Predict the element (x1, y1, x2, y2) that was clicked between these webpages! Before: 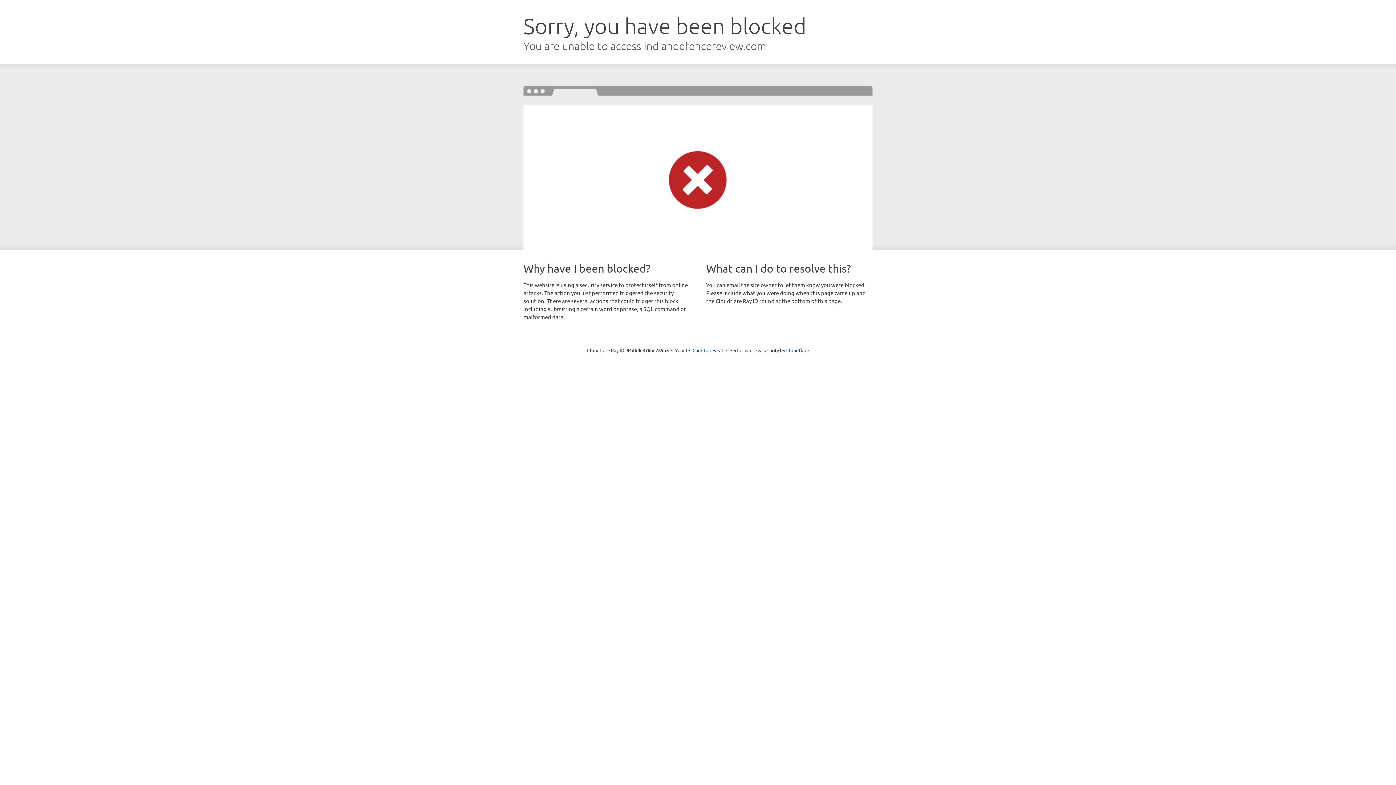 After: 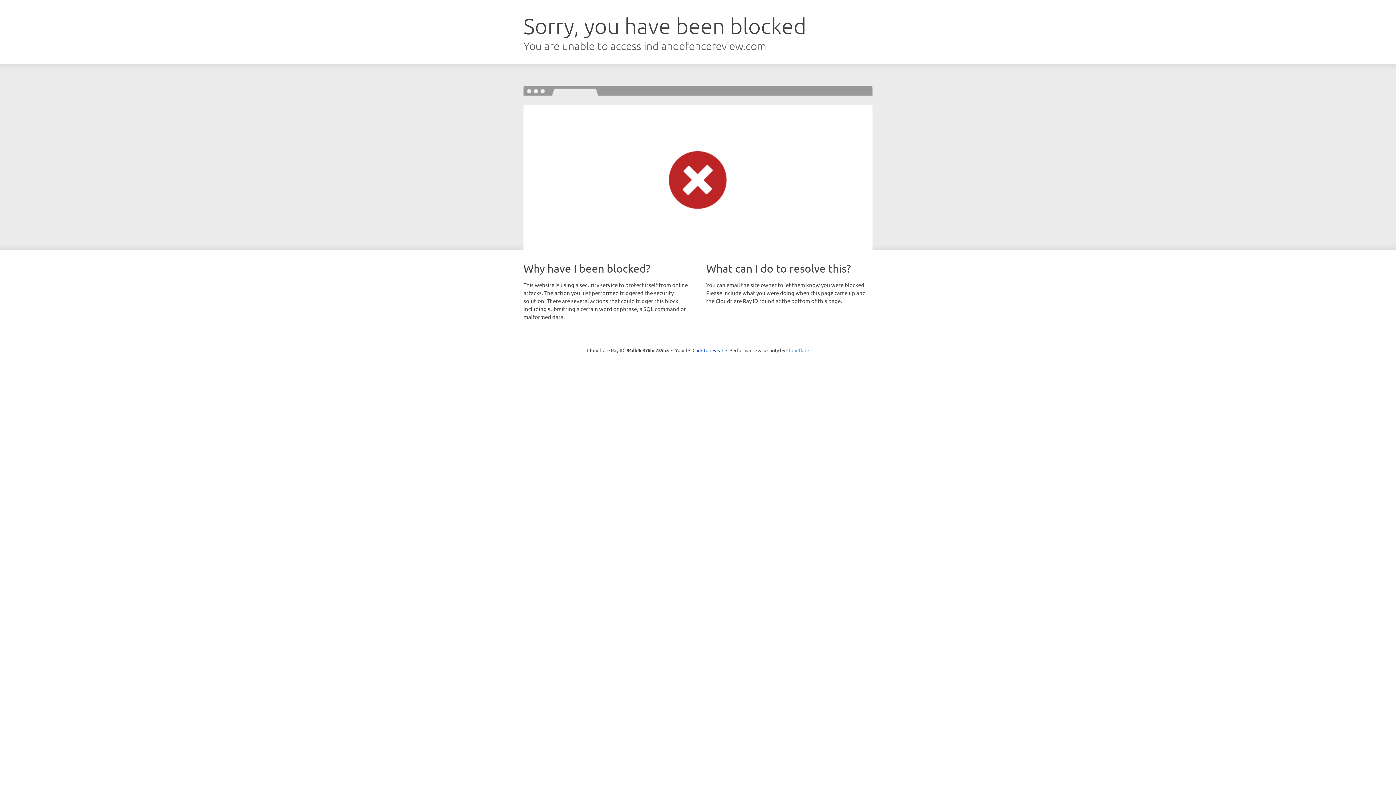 Action: label: Cloudflare bbox: (786, 347, 809, 353)